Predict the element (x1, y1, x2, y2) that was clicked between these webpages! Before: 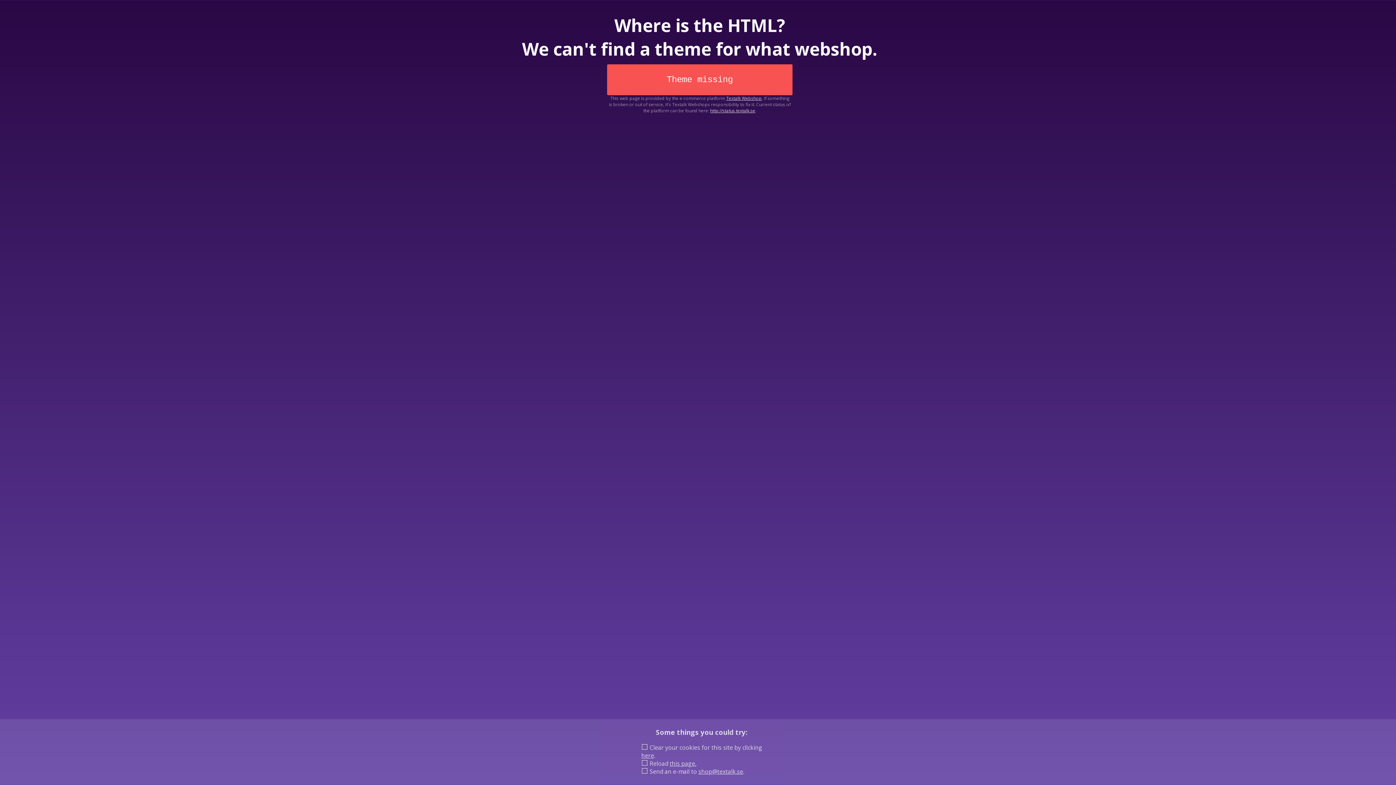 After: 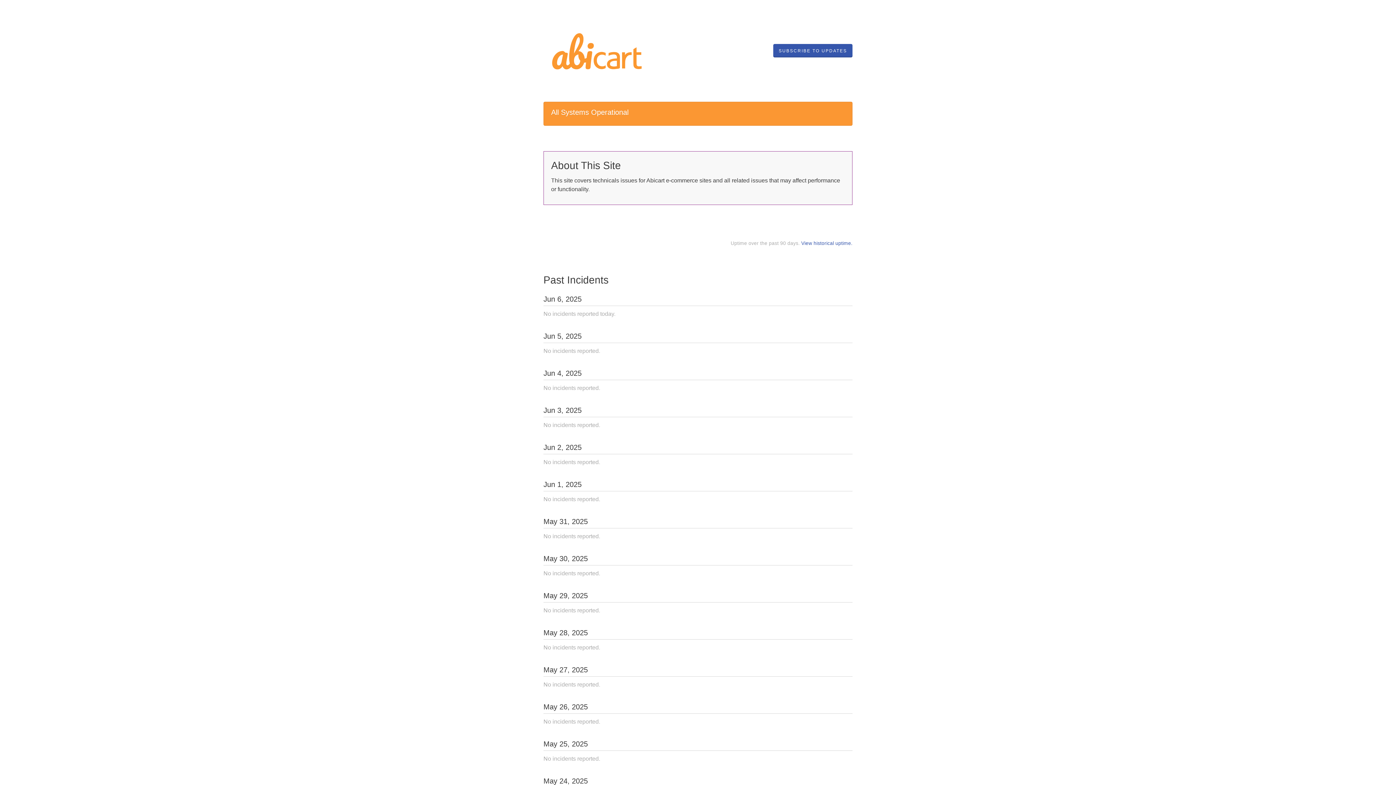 Action: bbox: (710, 107, 755, 113) label: http://status.textalk.se